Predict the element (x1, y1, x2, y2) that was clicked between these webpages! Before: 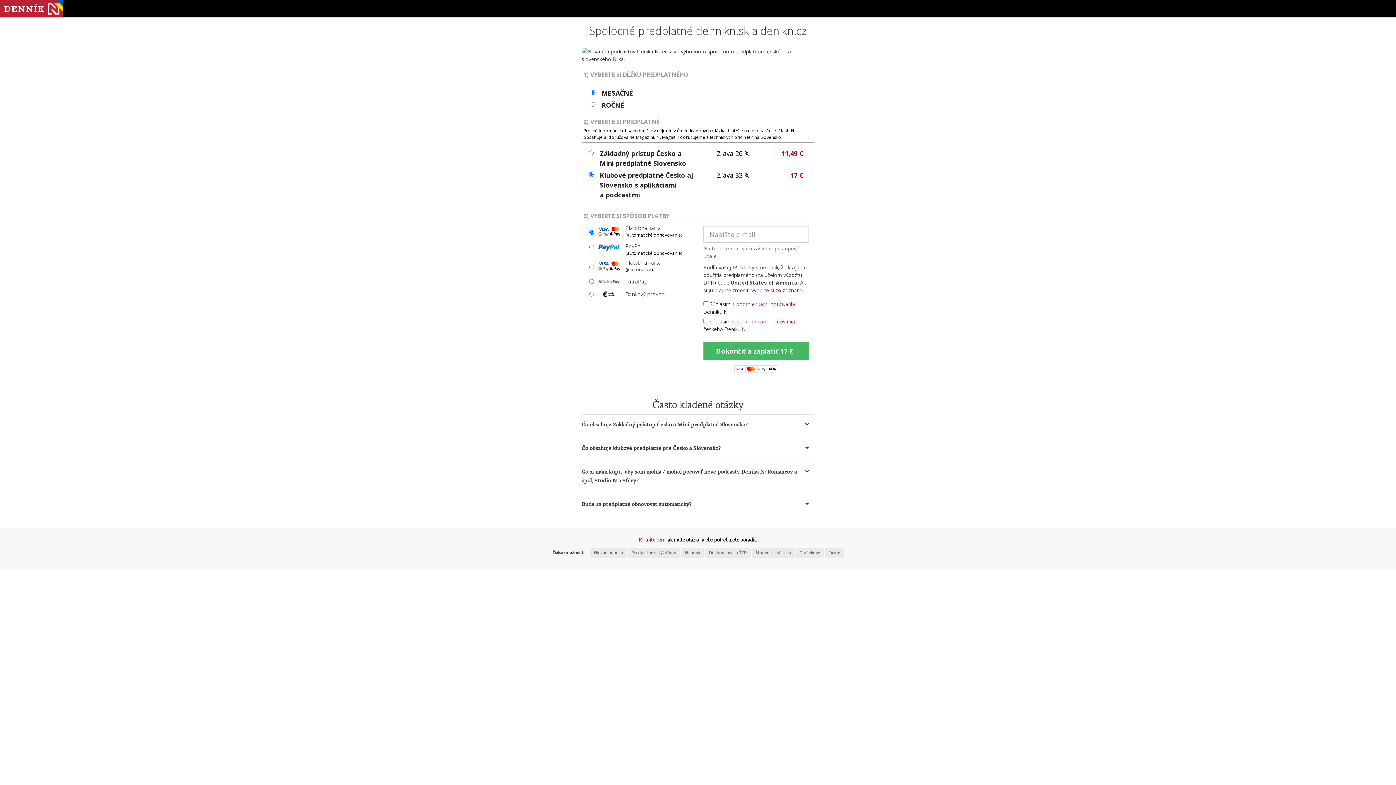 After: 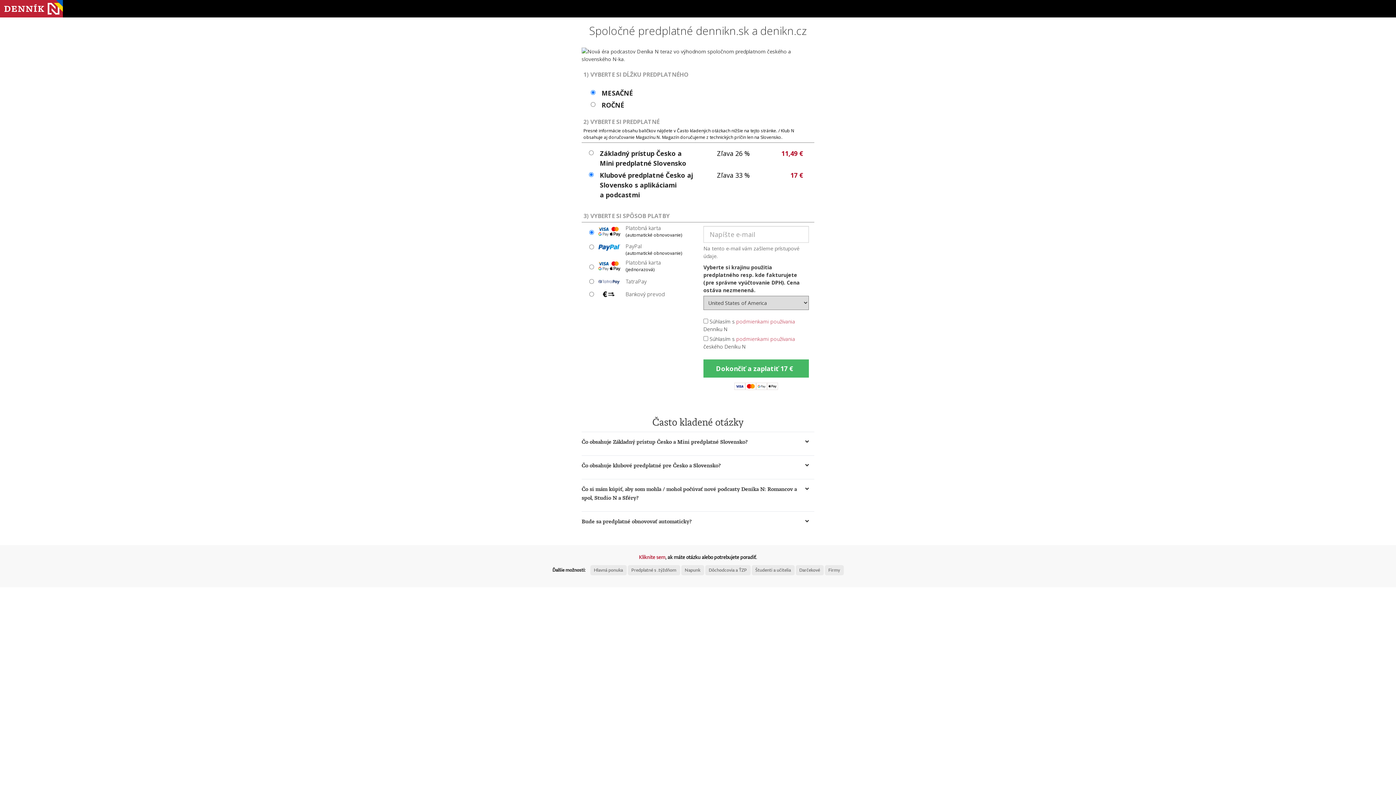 Action: bbox: (751, 286, 804, 293) label: vyberte si zo zoznamu